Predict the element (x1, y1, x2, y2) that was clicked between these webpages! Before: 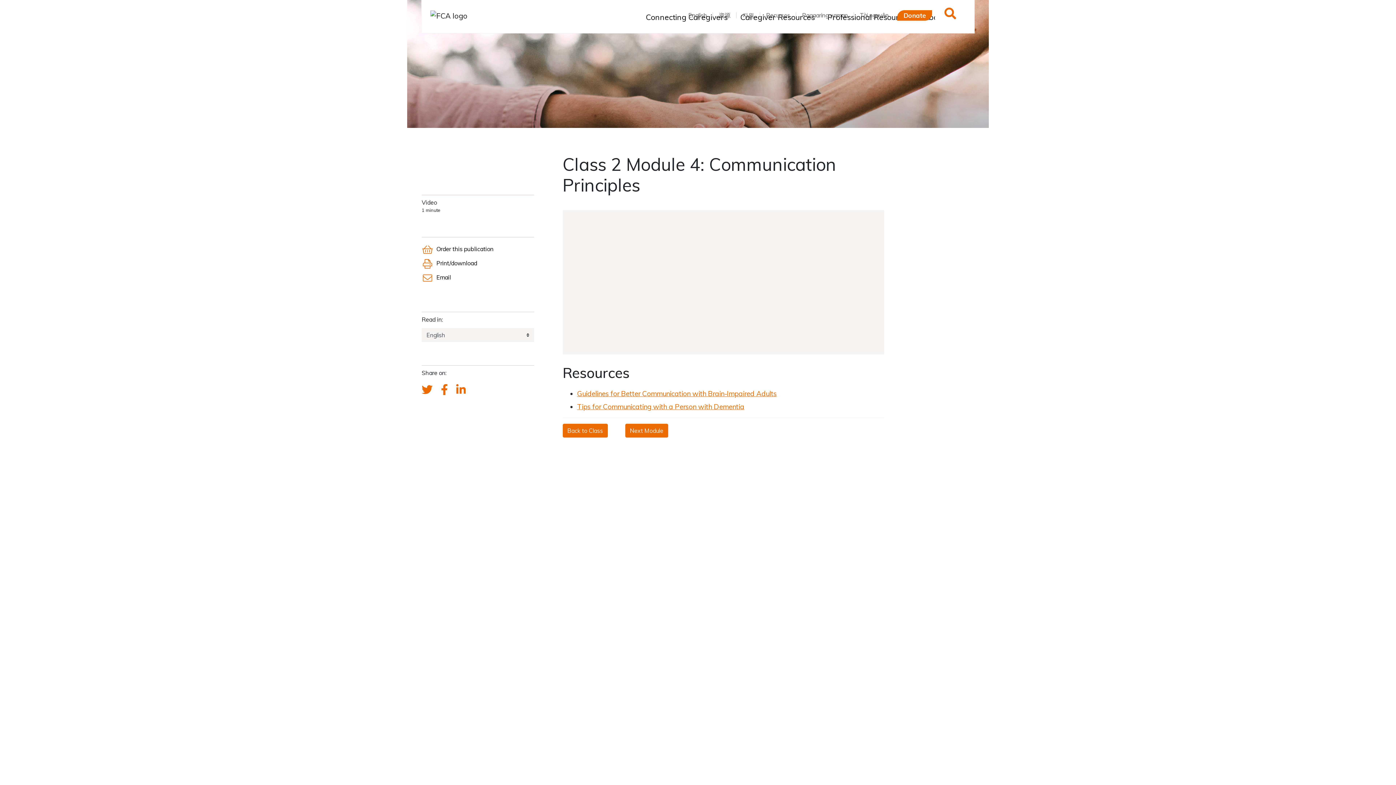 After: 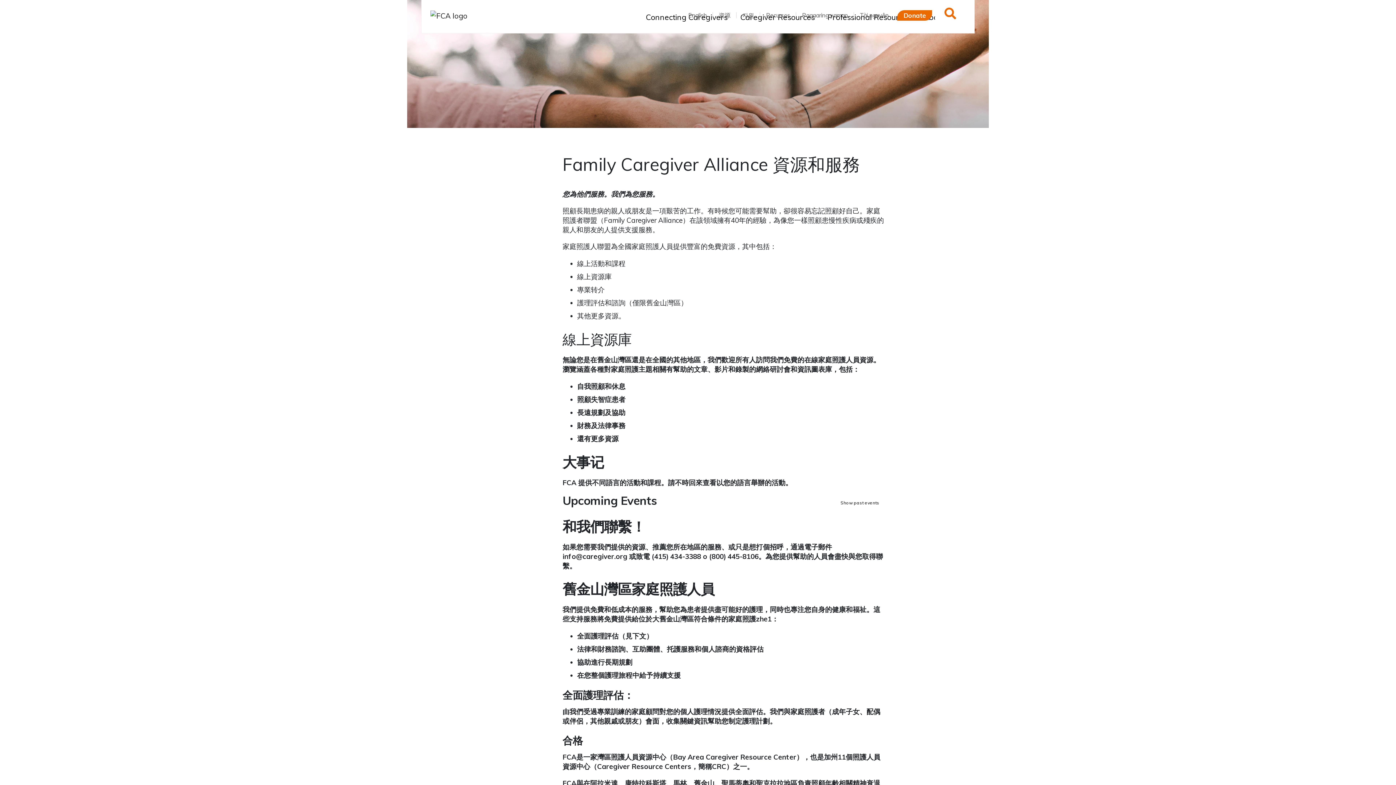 Action: bbox: (713, 12, 736, 18) label: 資源